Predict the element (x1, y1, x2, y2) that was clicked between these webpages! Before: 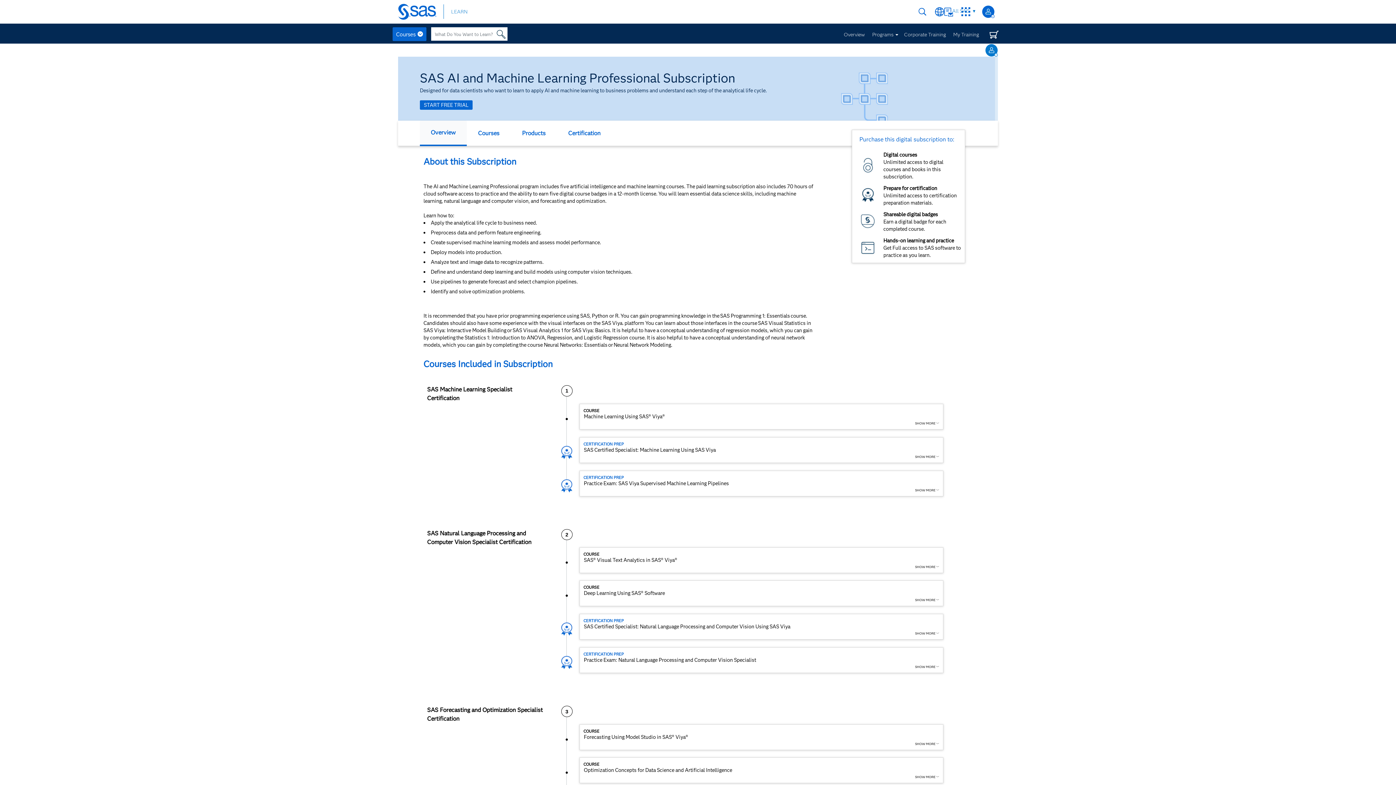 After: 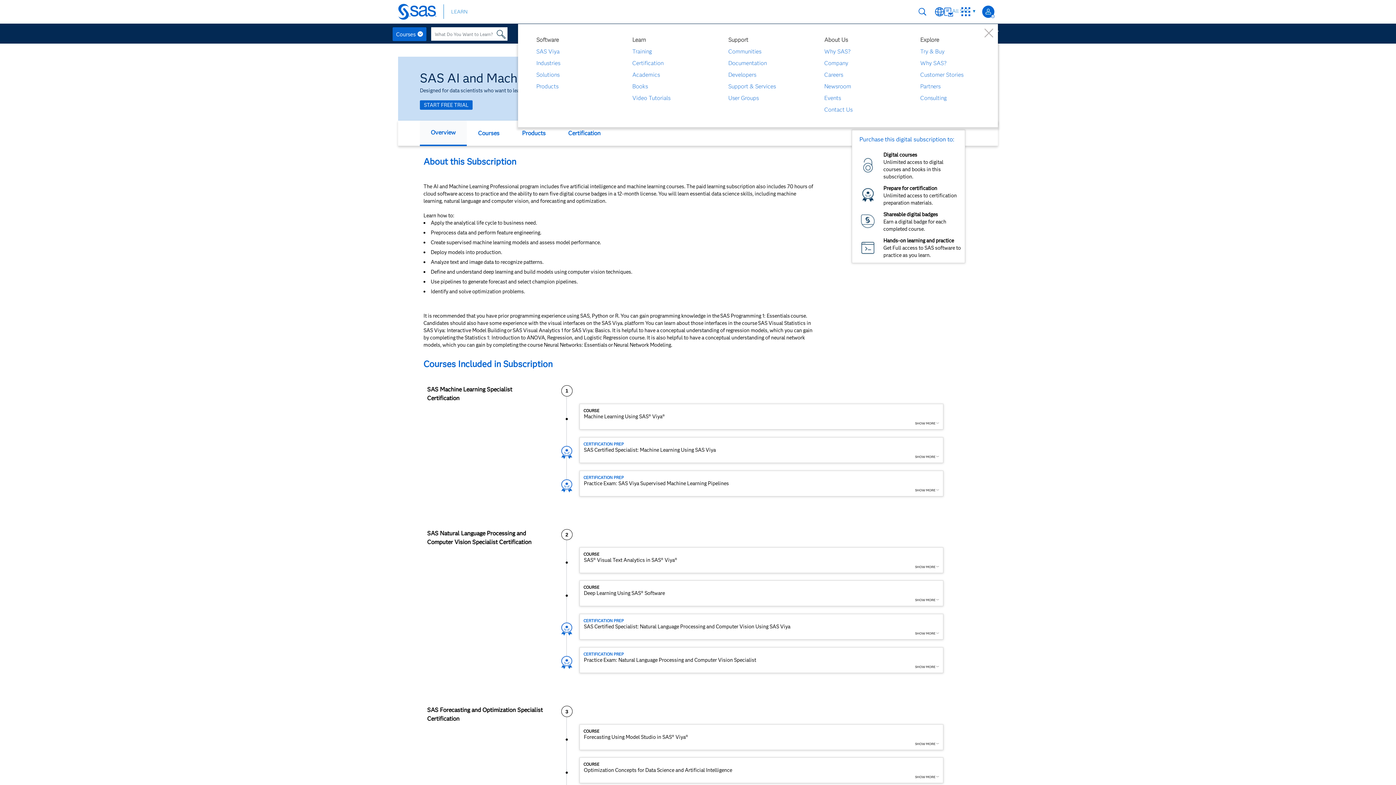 Action: bbox: (951, 6, 976, 15) label: All SAS